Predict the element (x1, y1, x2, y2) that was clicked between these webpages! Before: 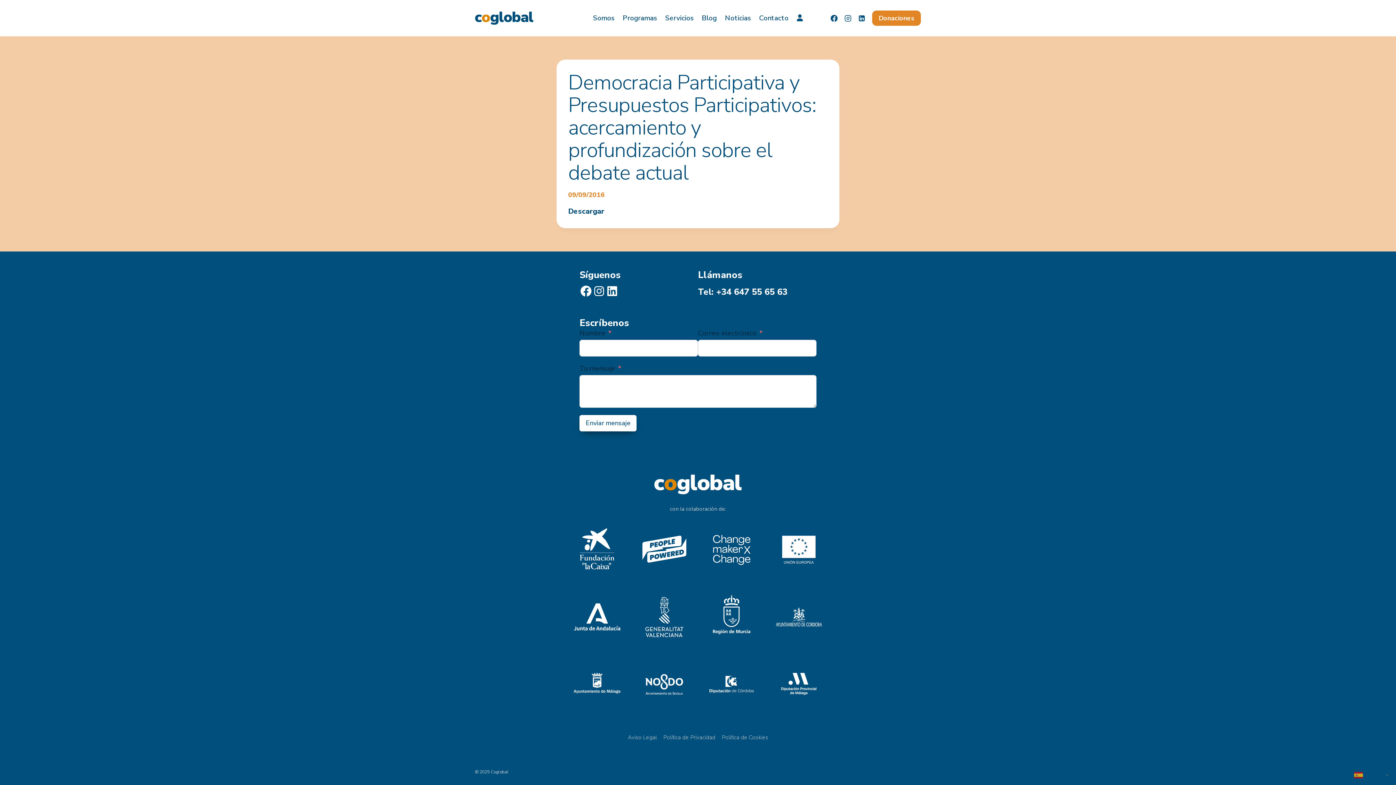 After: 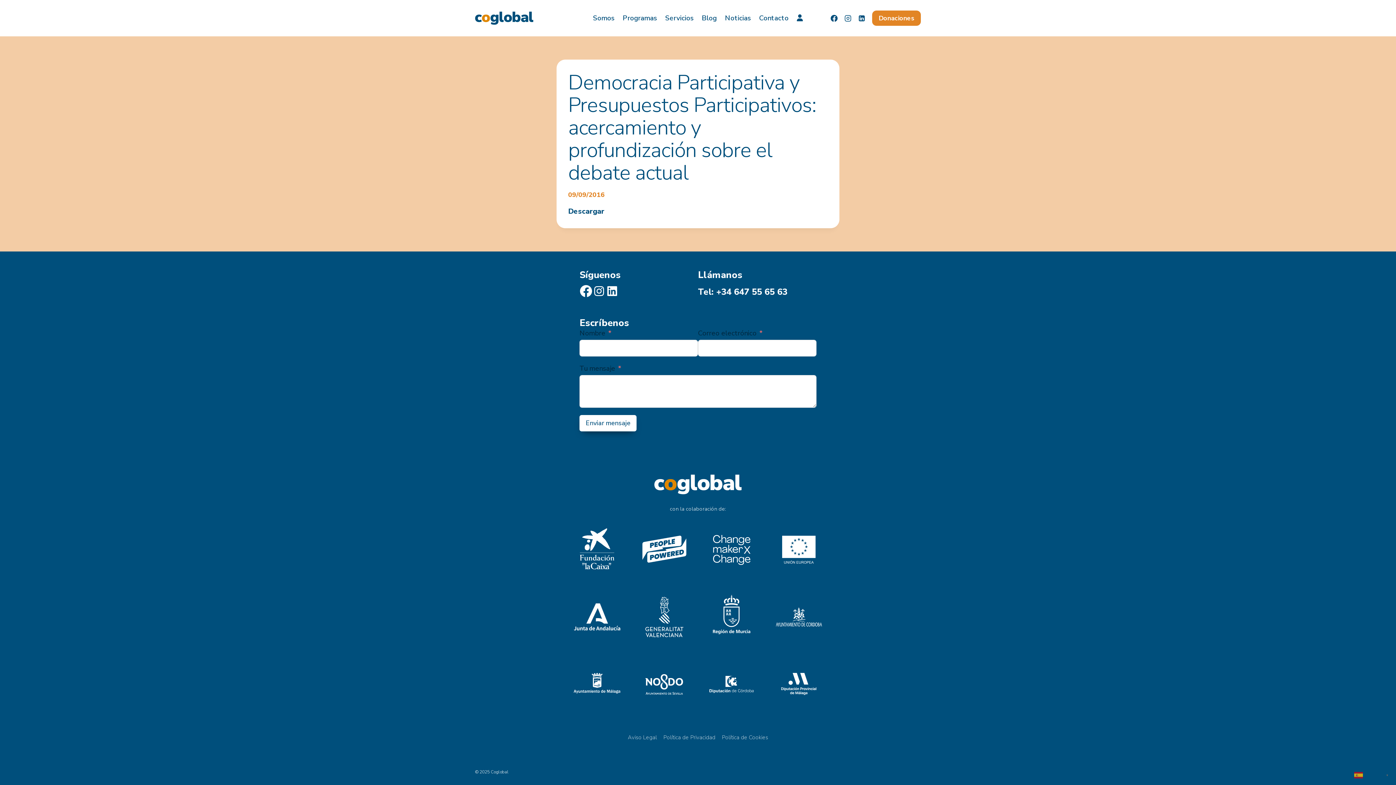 Action: bbox: (579, 284, 592, 297) label: Facebook